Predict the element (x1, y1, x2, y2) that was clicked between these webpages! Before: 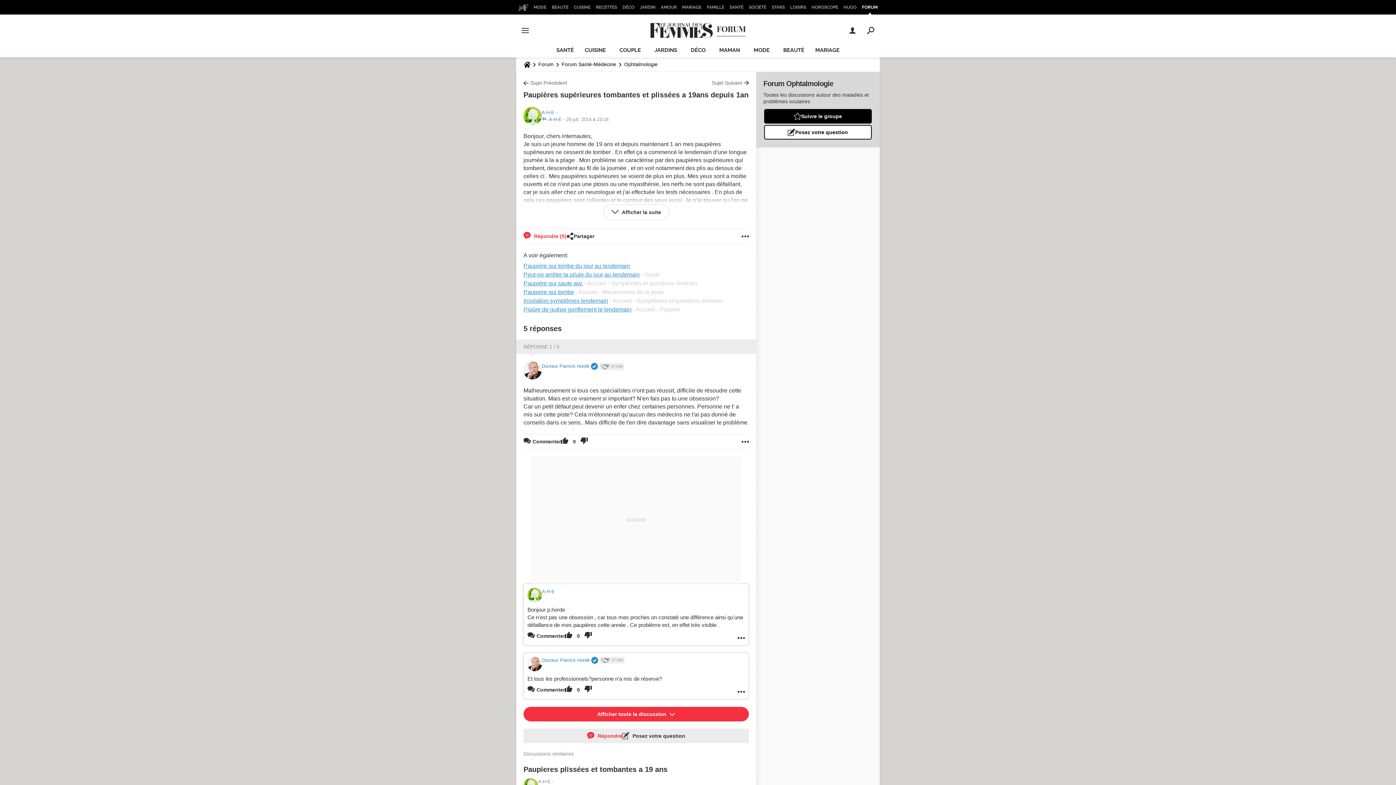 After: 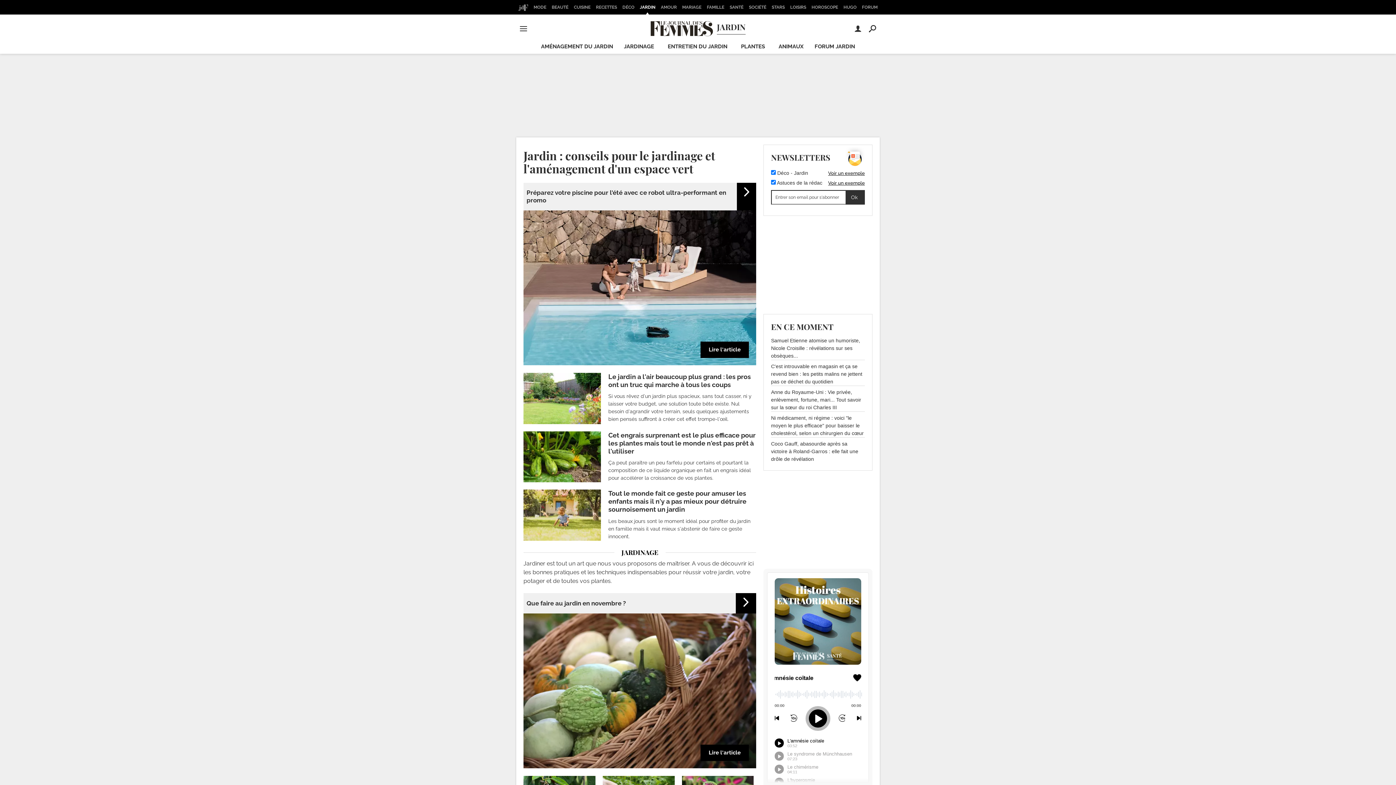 Action: label: JARDIN bbox: (637, 0, 657, 14)